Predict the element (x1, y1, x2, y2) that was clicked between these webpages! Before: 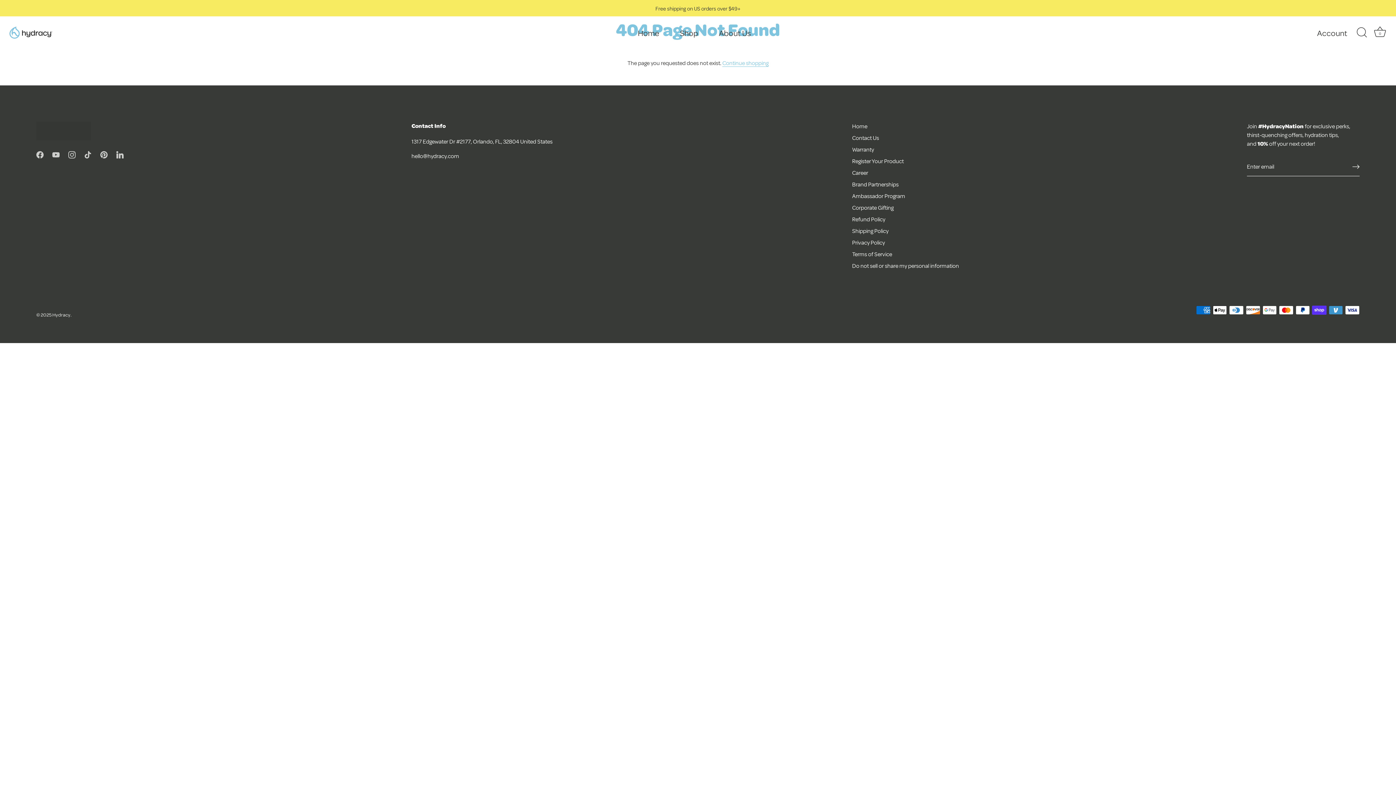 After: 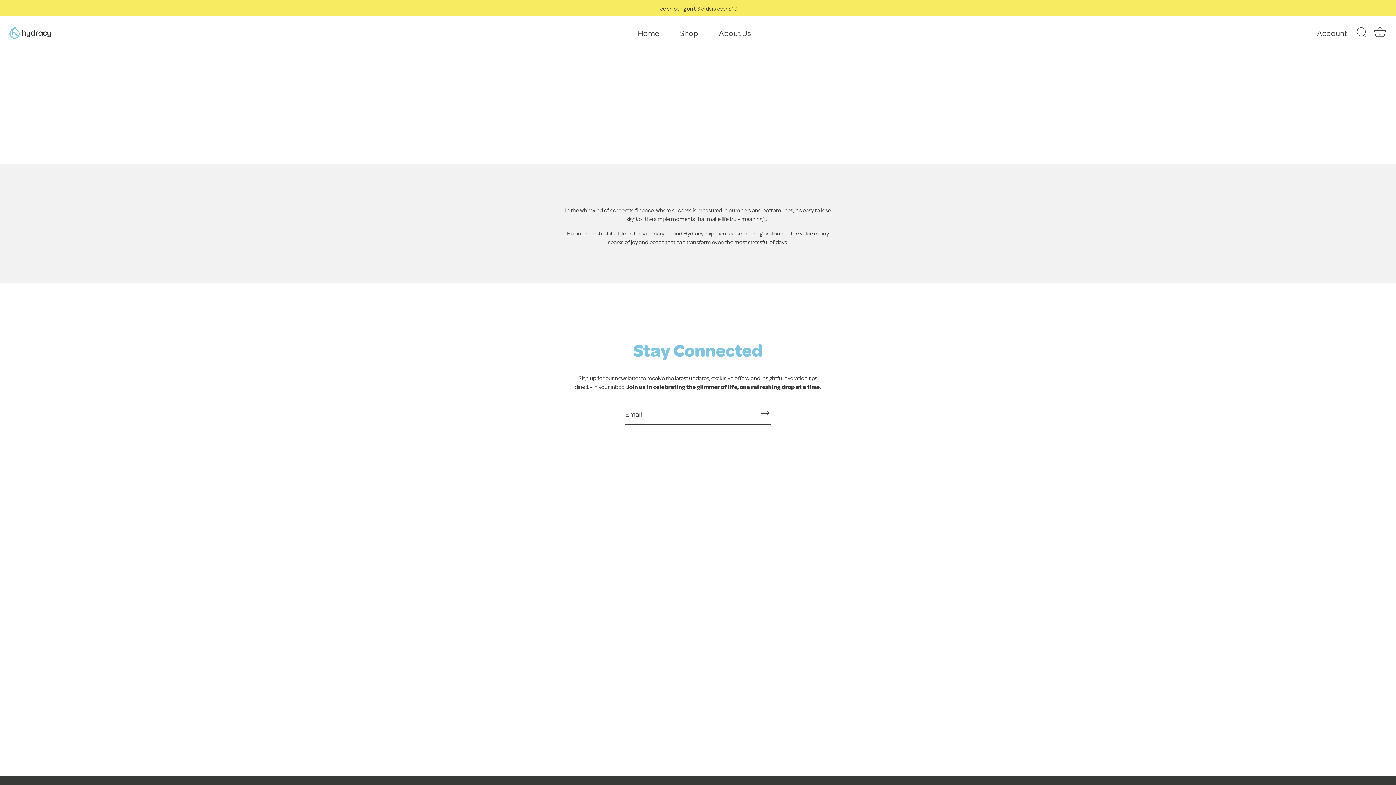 Action: label: Do not sell or share my personal information bbox: (852, 262, 959, 269)